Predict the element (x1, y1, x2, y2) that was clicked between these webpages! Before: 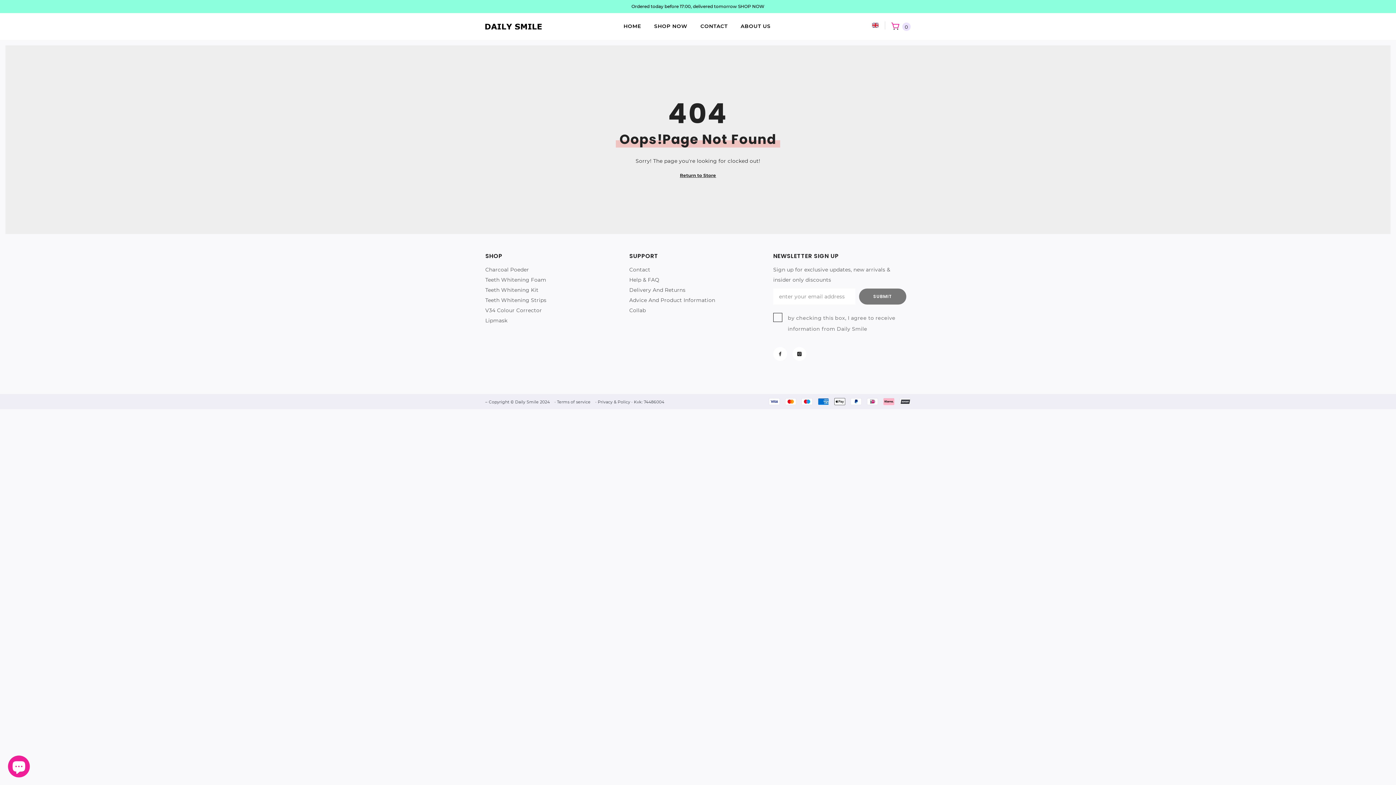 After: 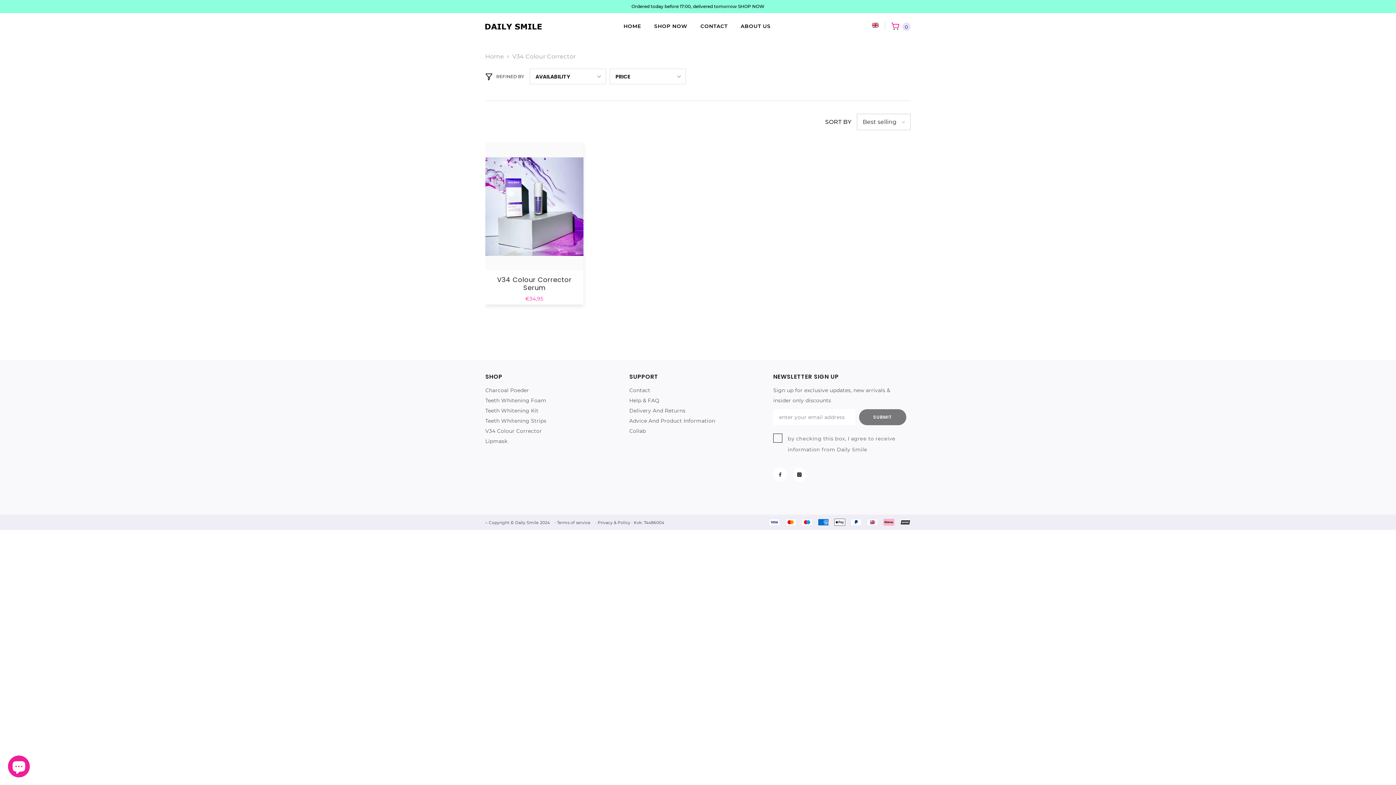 Action: bbox: (485, 305, 542, 315) label: V34 Colour Corrector